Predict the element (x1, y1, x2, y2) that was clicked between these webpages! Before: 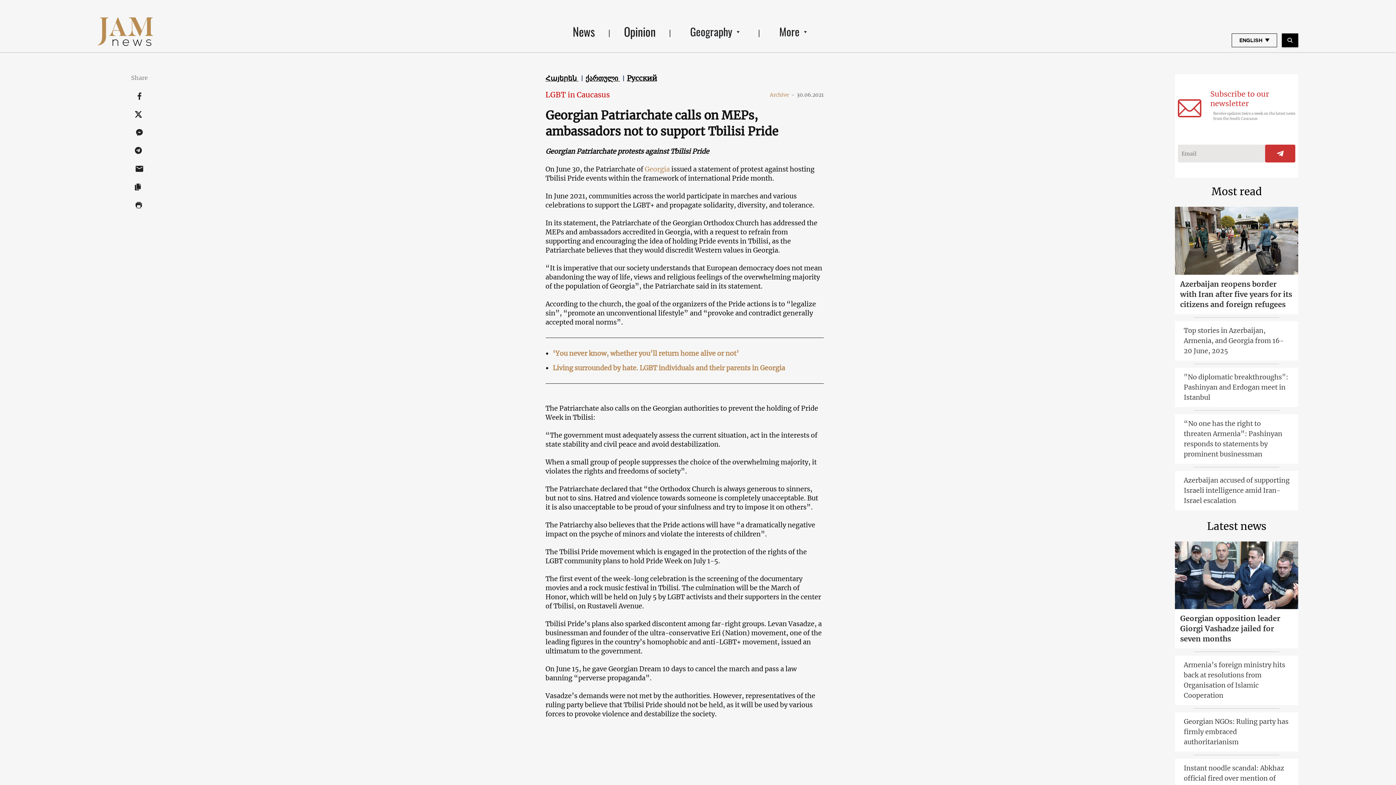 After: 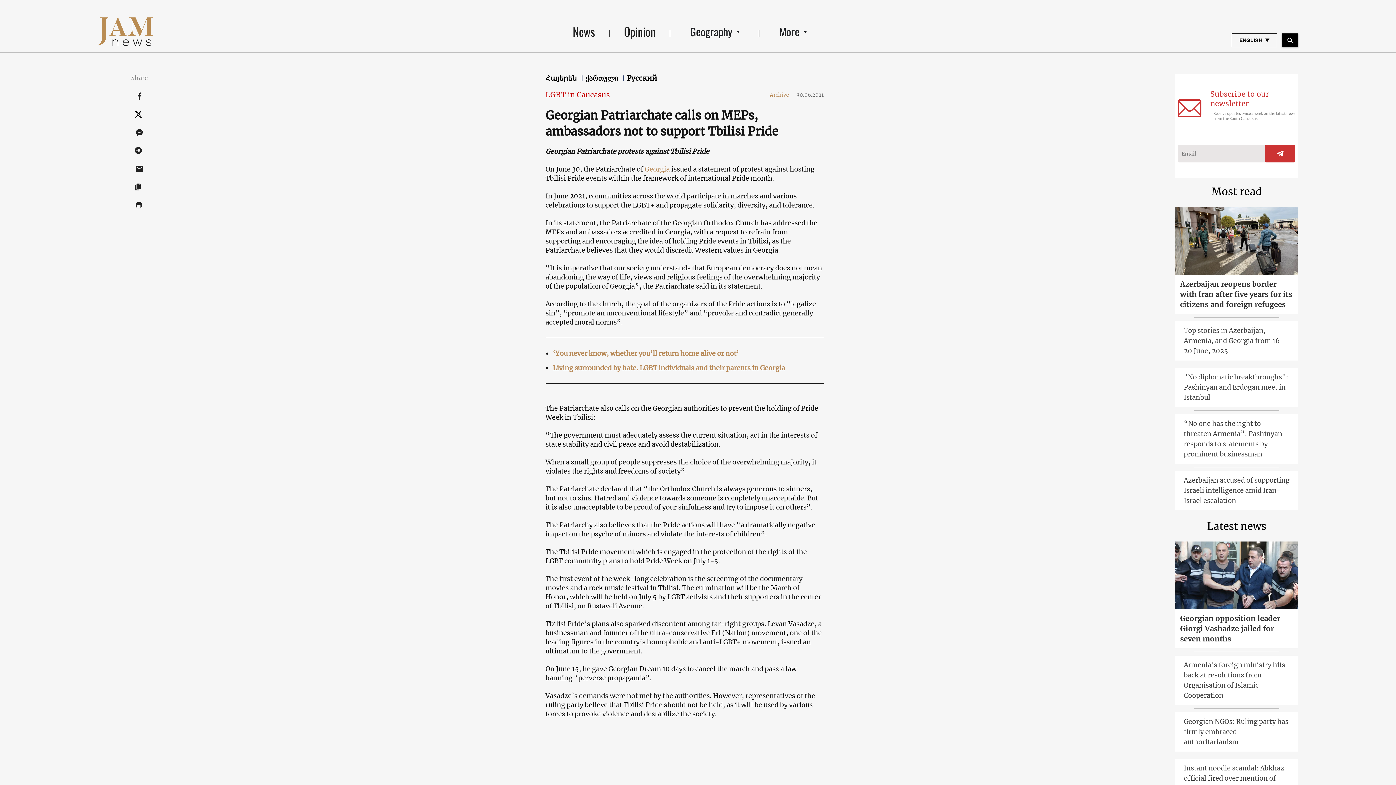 Action: bbox: (135, 159, 144, 177)